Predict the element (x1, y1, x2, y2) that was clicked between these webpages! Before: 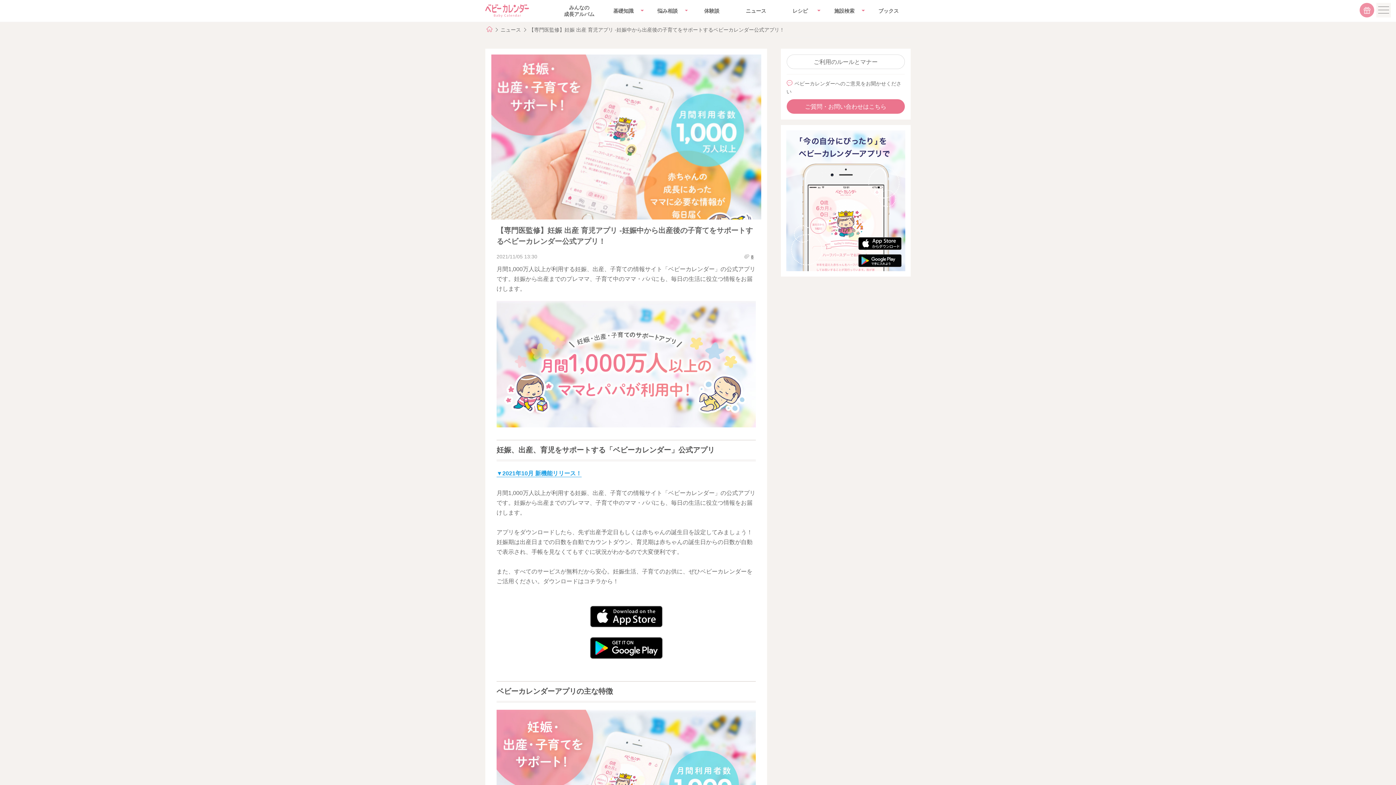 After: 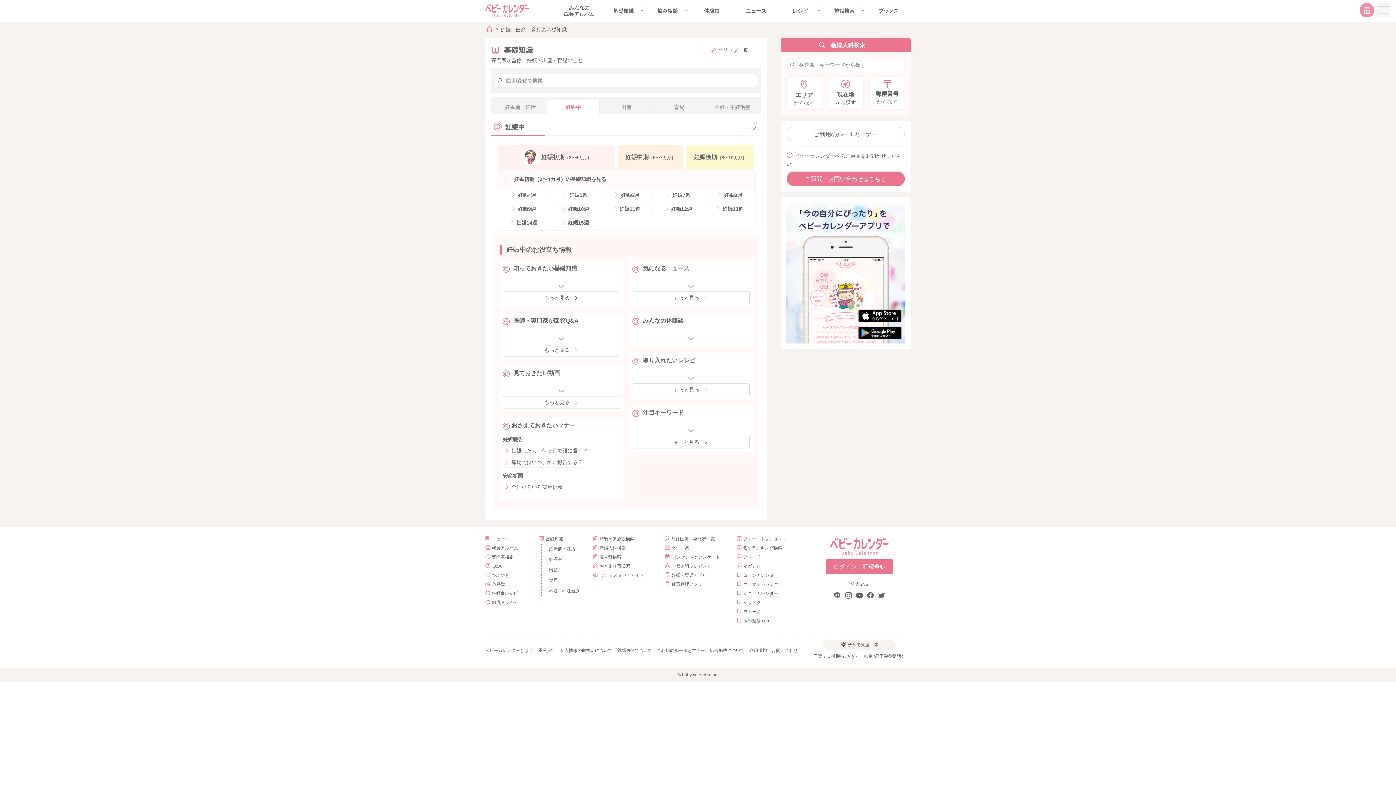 Action: bbox: (601, 4, 645, 17) label: 基礎知識